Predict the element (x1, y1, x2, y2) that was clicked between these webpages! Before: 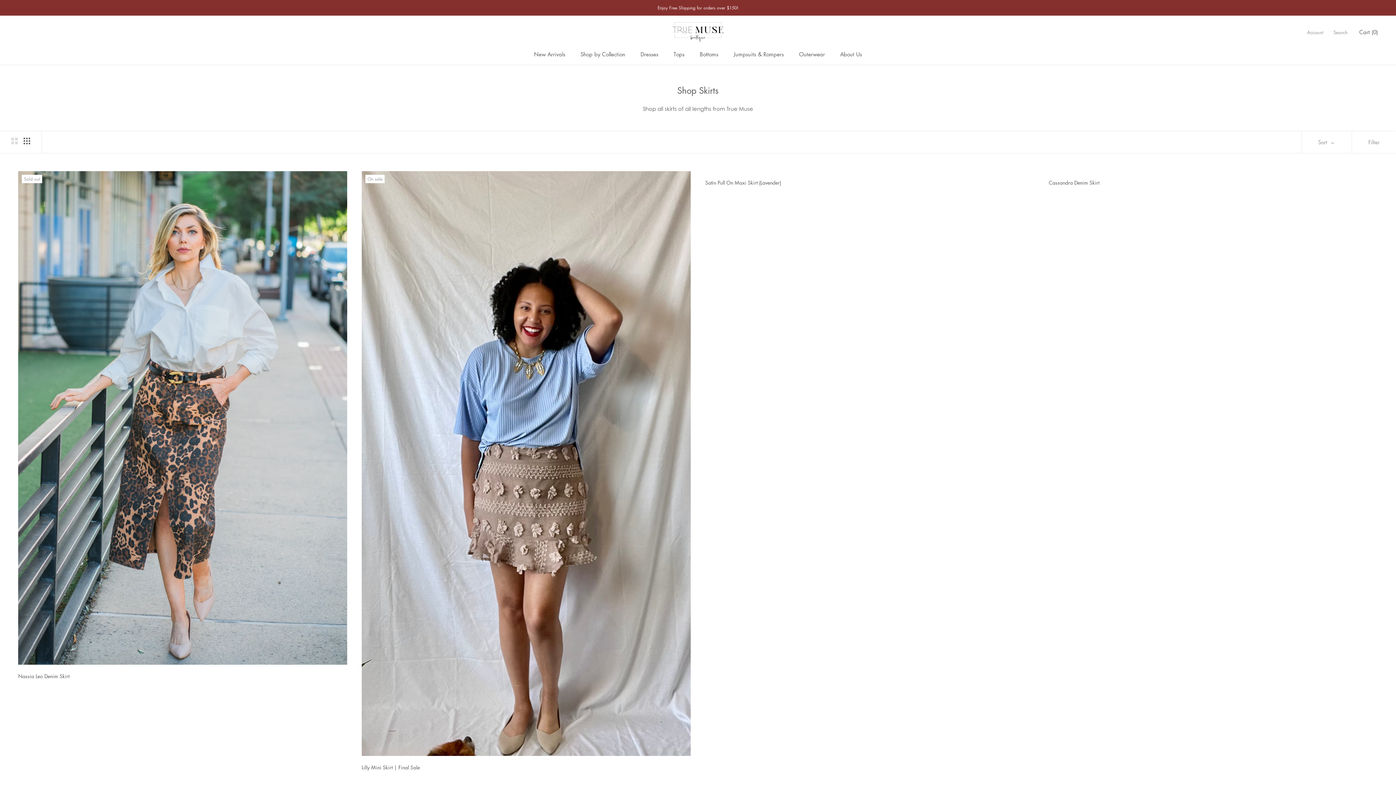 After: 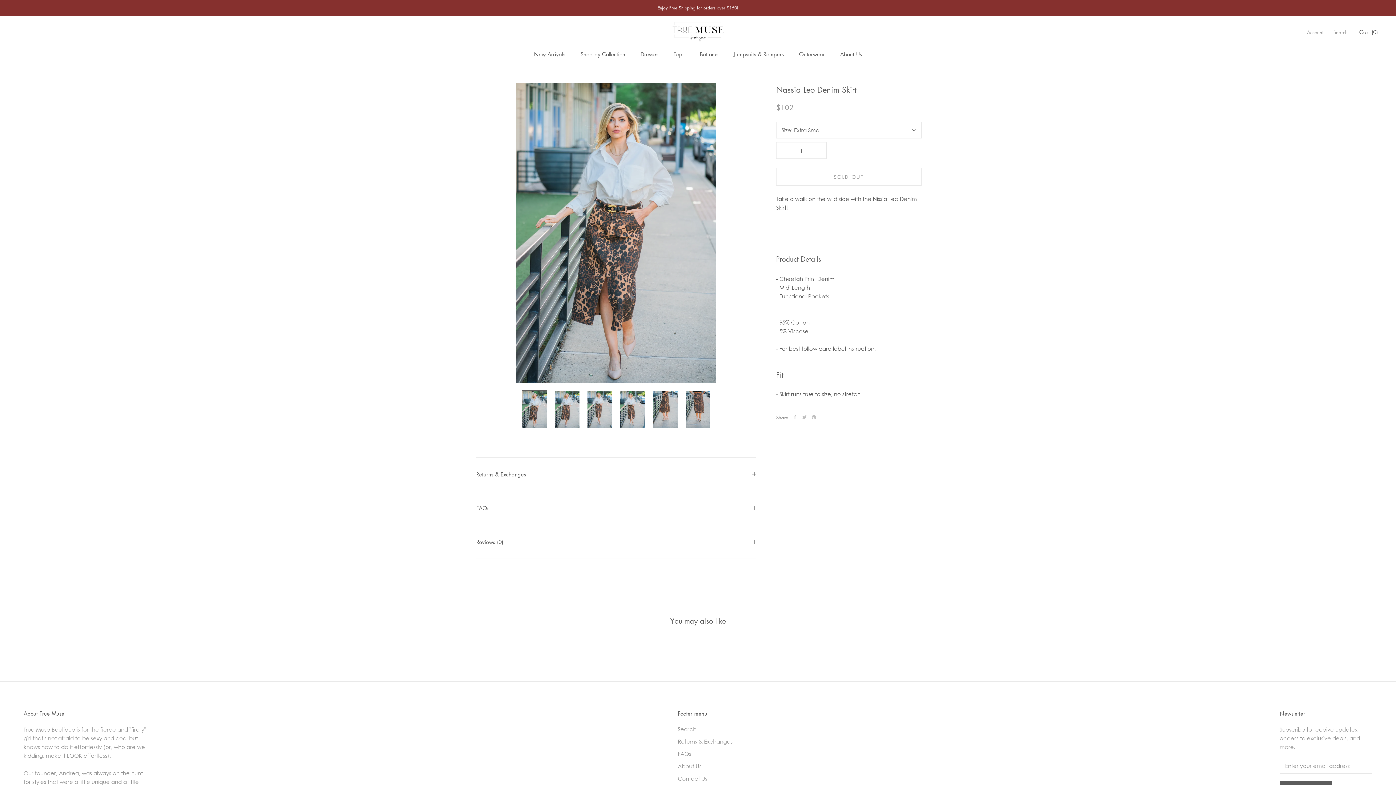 Action: bbox: (18, 171, 347, 665)